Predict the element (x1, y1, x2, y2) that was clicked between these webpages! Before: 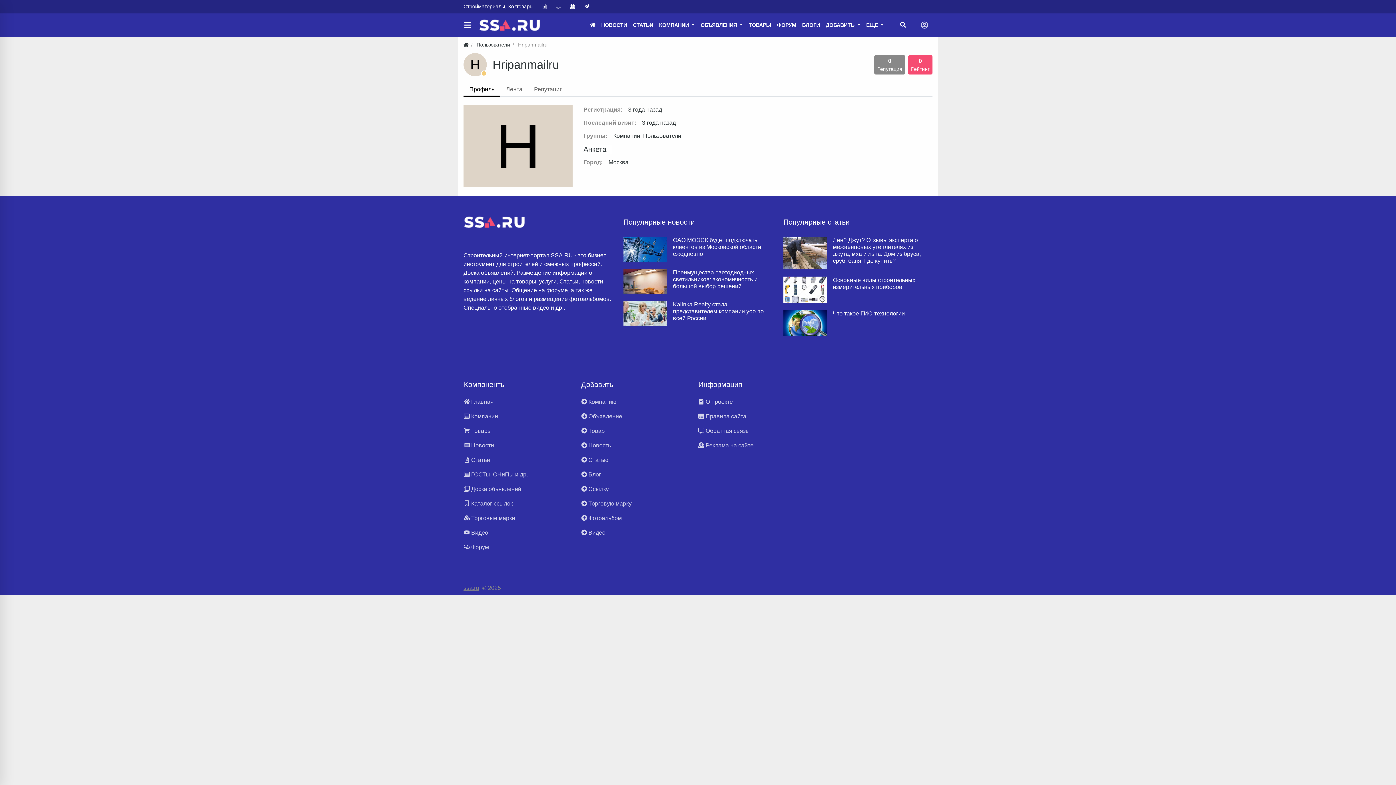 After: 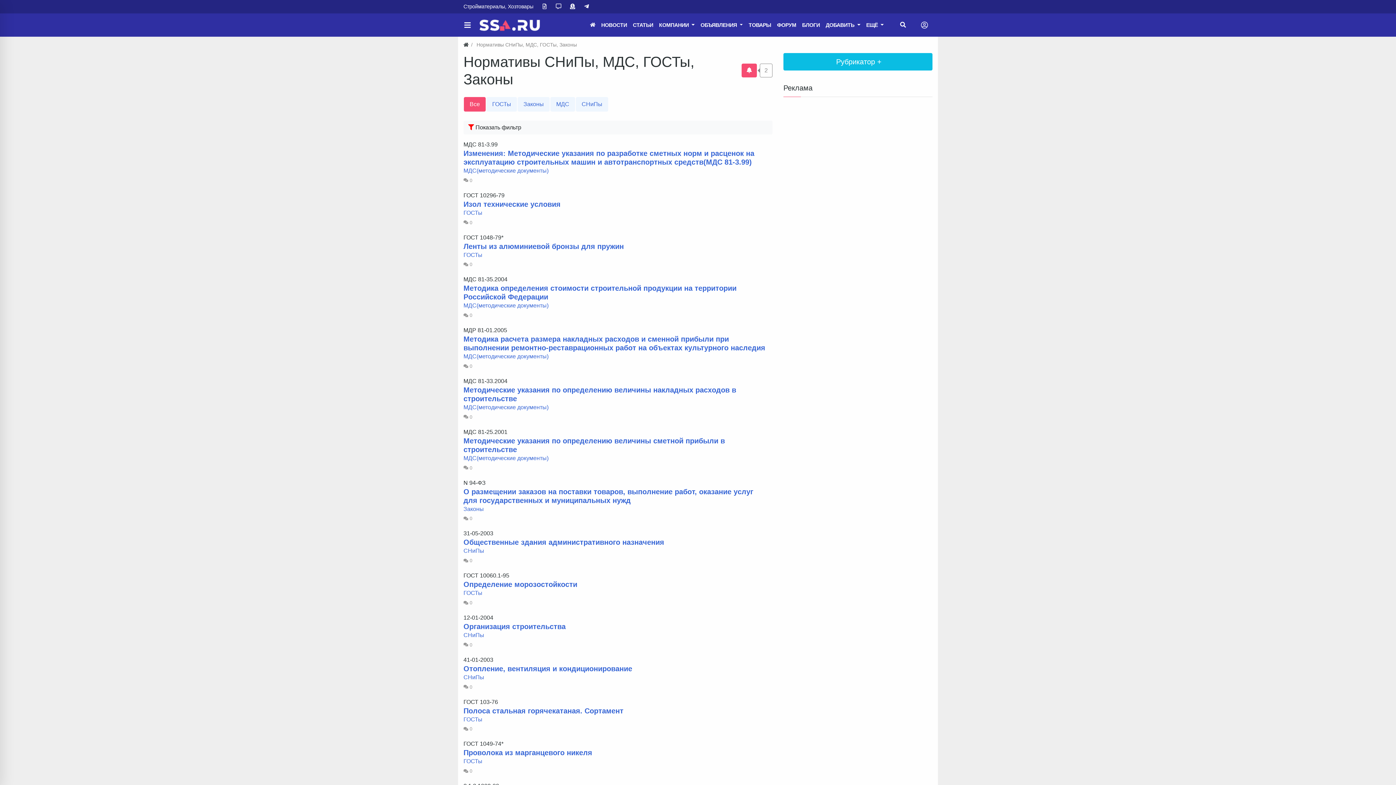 Action: bbox: (458, 467, 575, 482) label:  ГОСТы, СНиПы и др.